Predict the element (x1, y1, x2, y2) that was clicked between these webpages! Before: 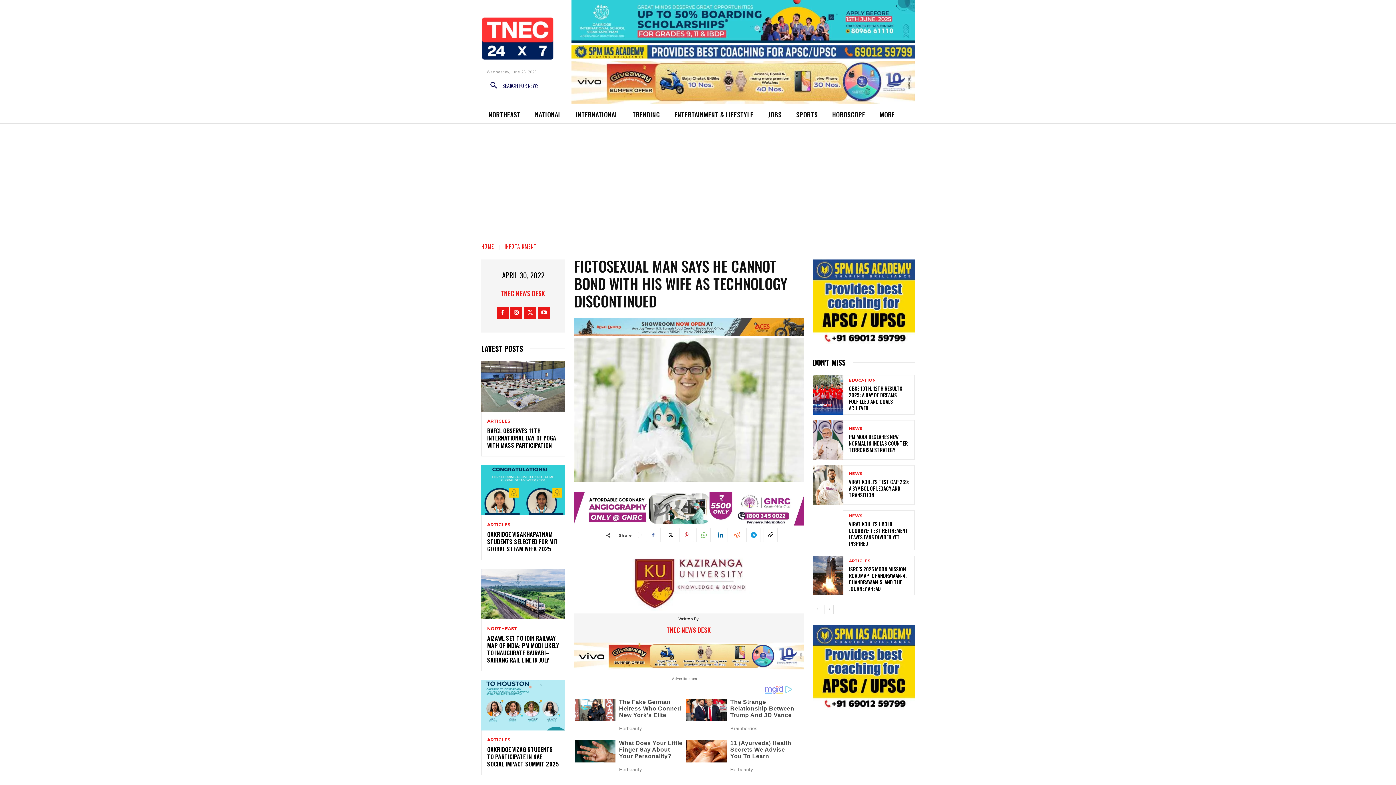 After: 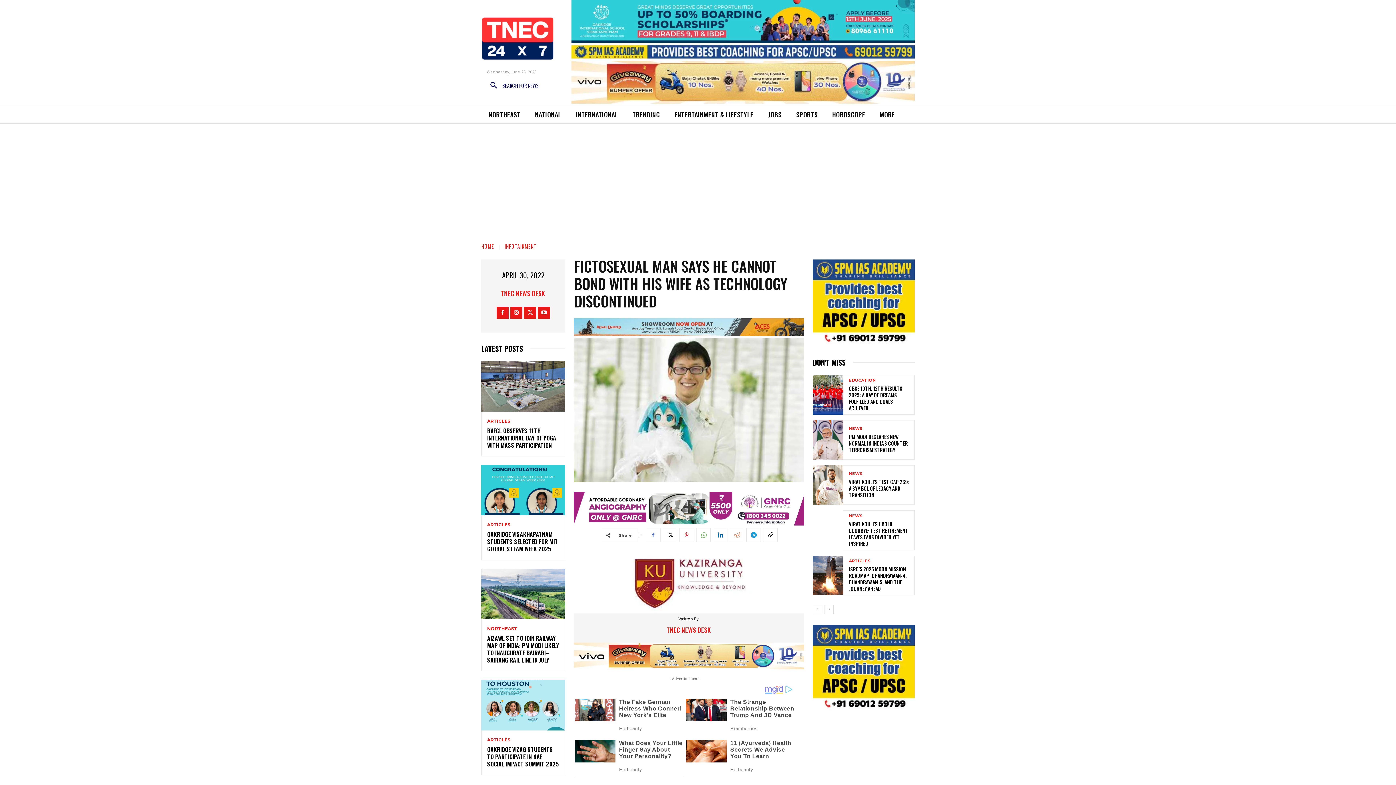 Action: bbox: (729, 528, 744, 542)